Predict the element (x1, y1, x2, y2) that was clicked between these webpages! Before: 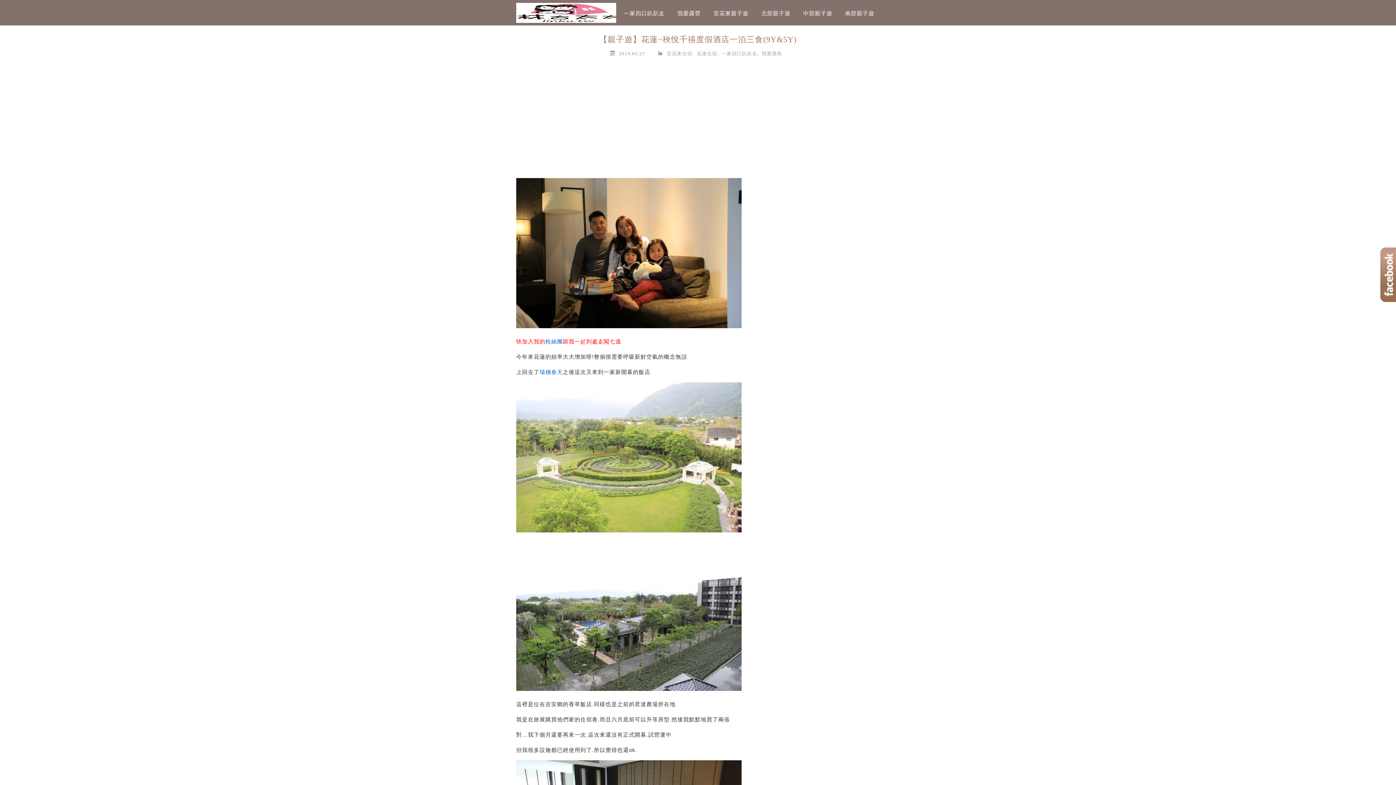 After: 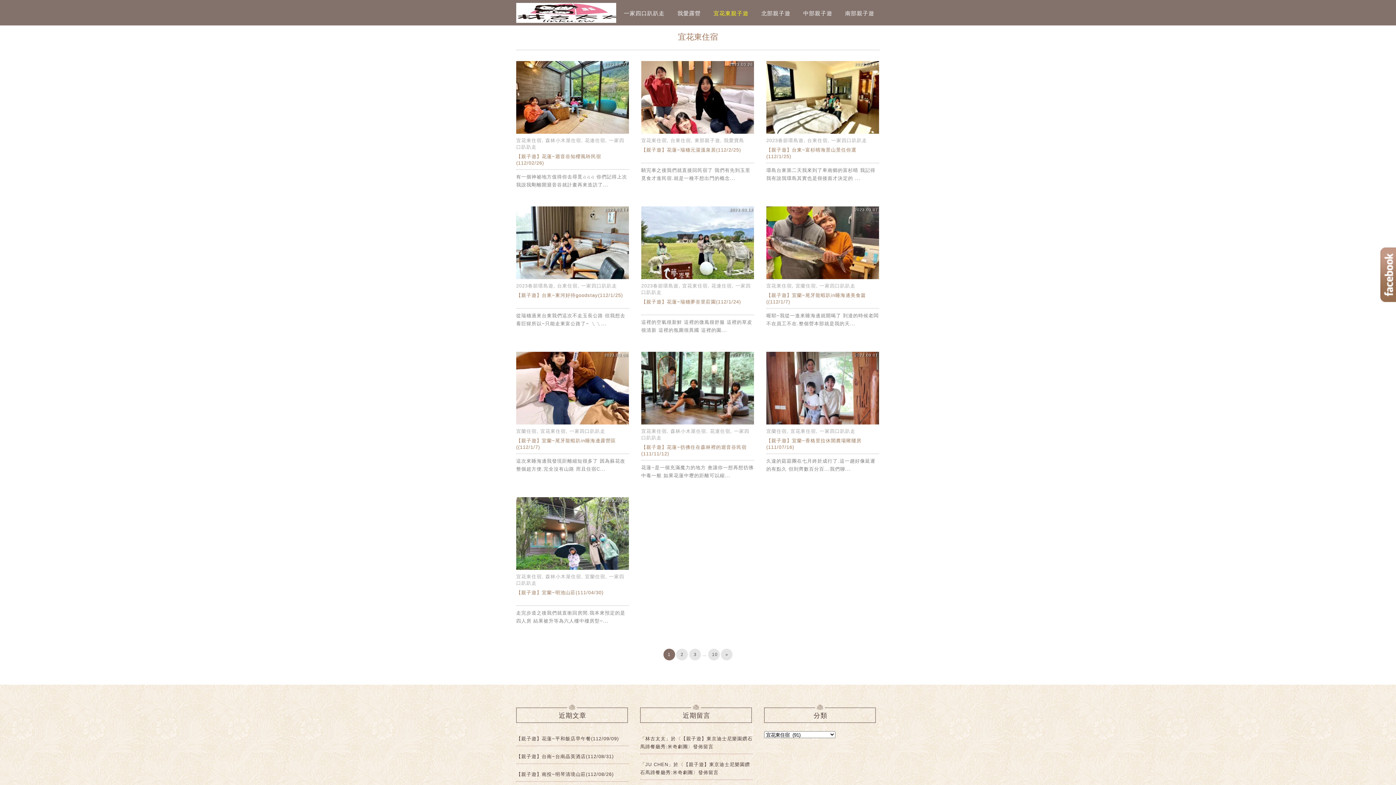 Action: bbox: (666, 50, 692, 55) label: 宜花東住宿